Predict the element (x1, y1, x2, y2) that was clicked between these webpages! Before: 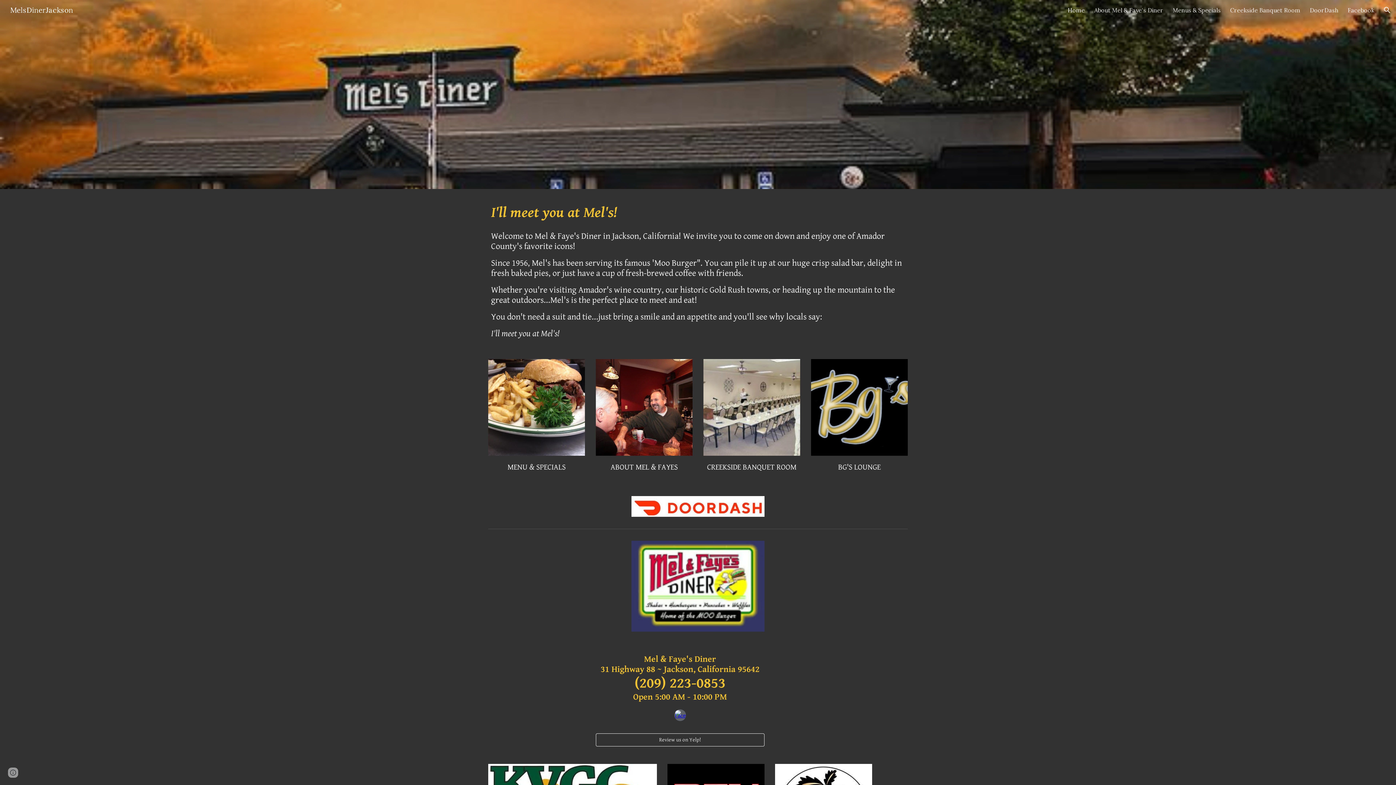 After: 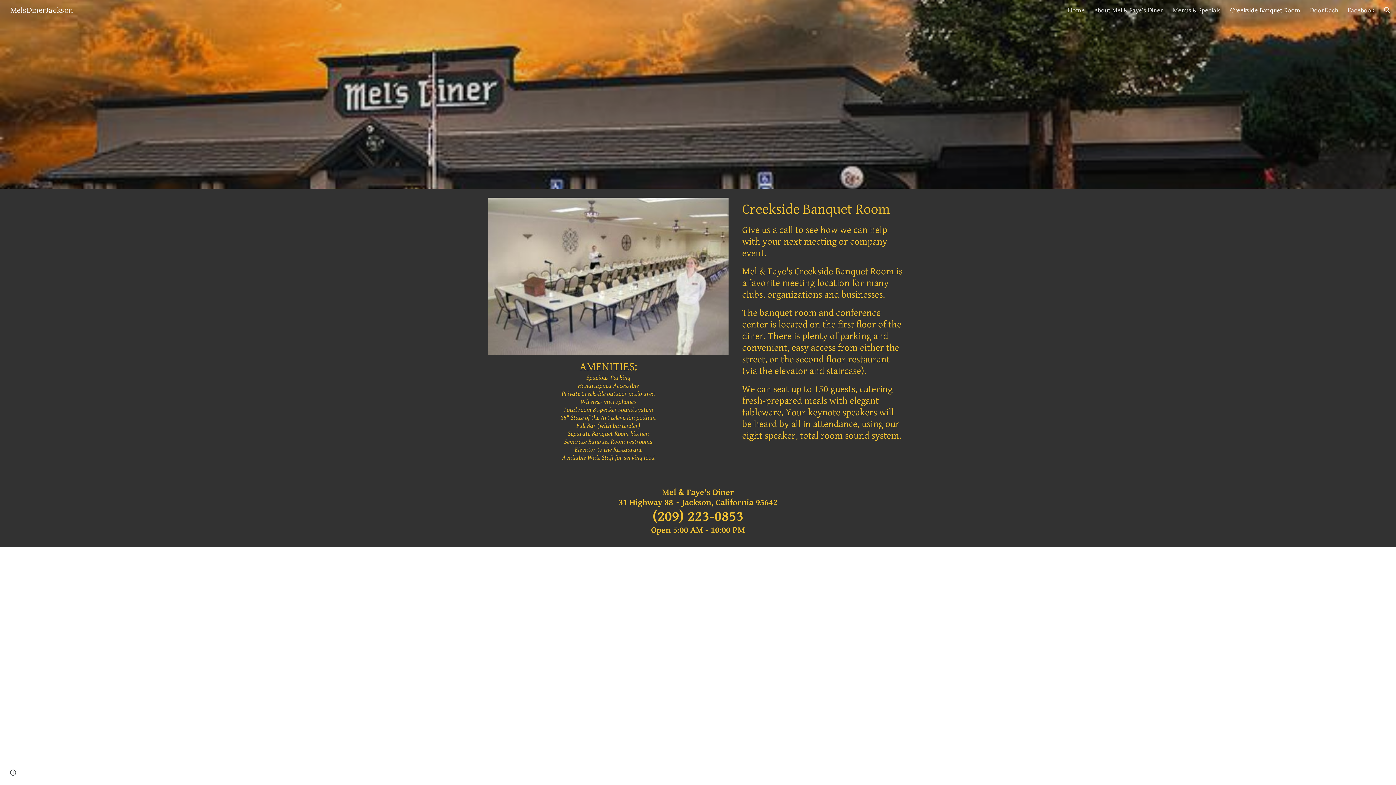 Action: bbox: (703, 359, 800, 456)